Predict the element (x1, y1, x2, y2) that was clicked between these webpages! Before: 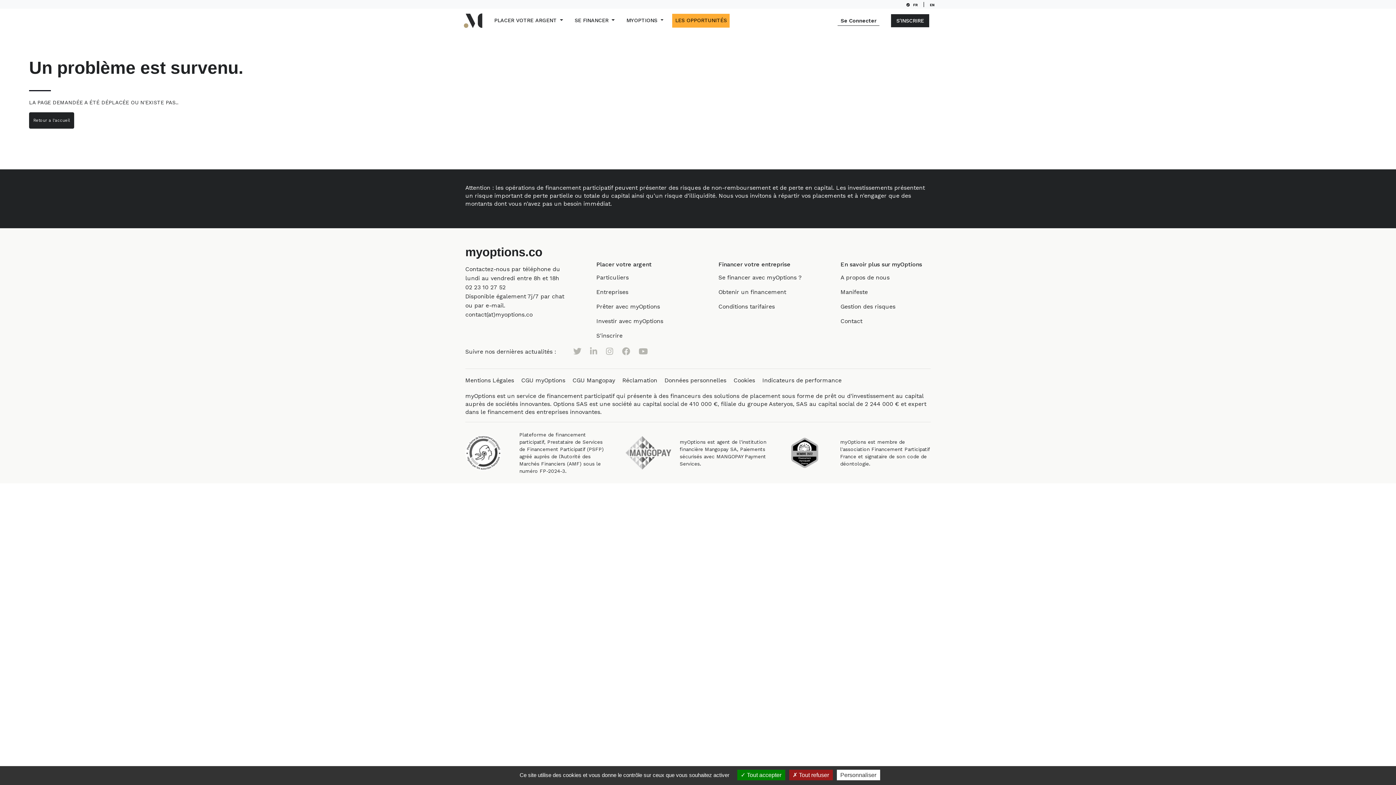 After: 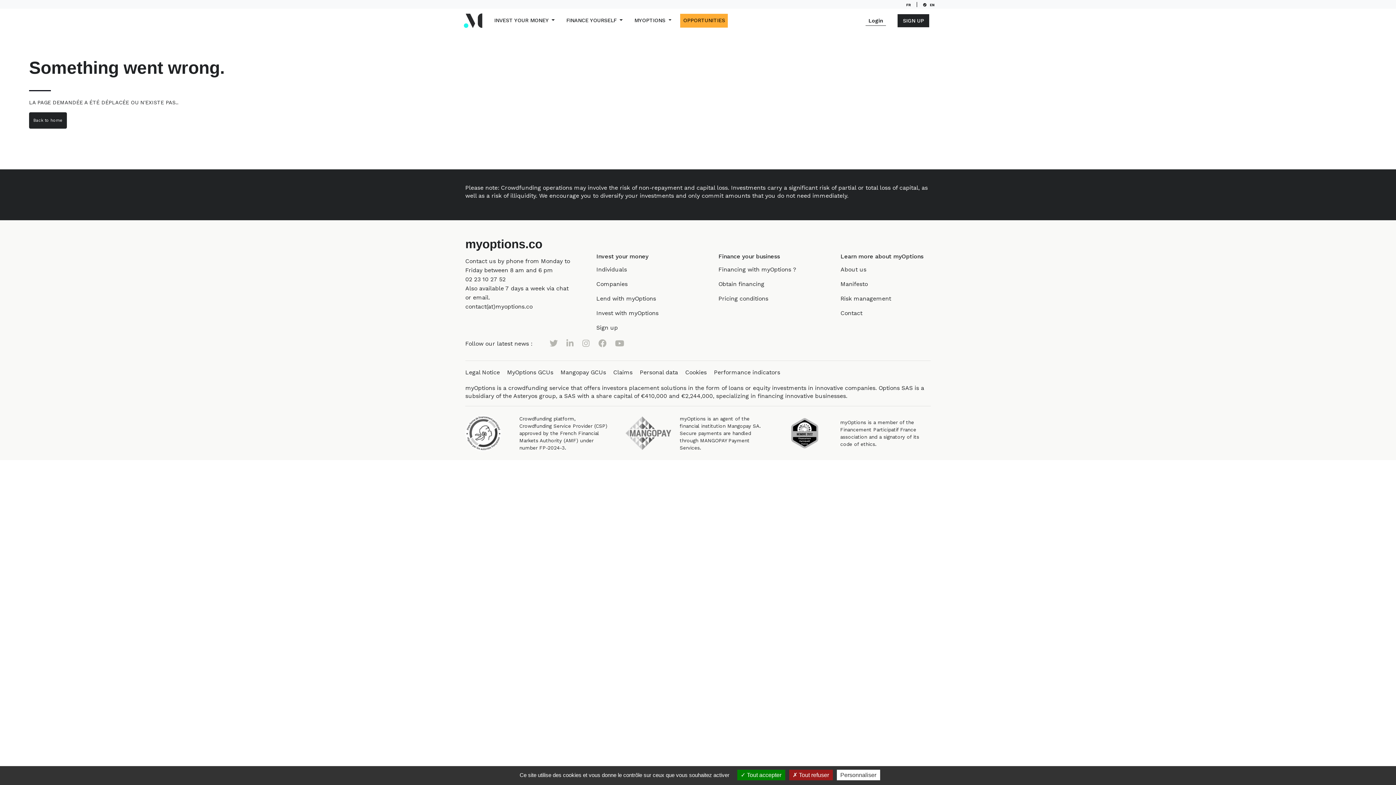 Action: bbox: (930, 2, 938, 6) label: EN   